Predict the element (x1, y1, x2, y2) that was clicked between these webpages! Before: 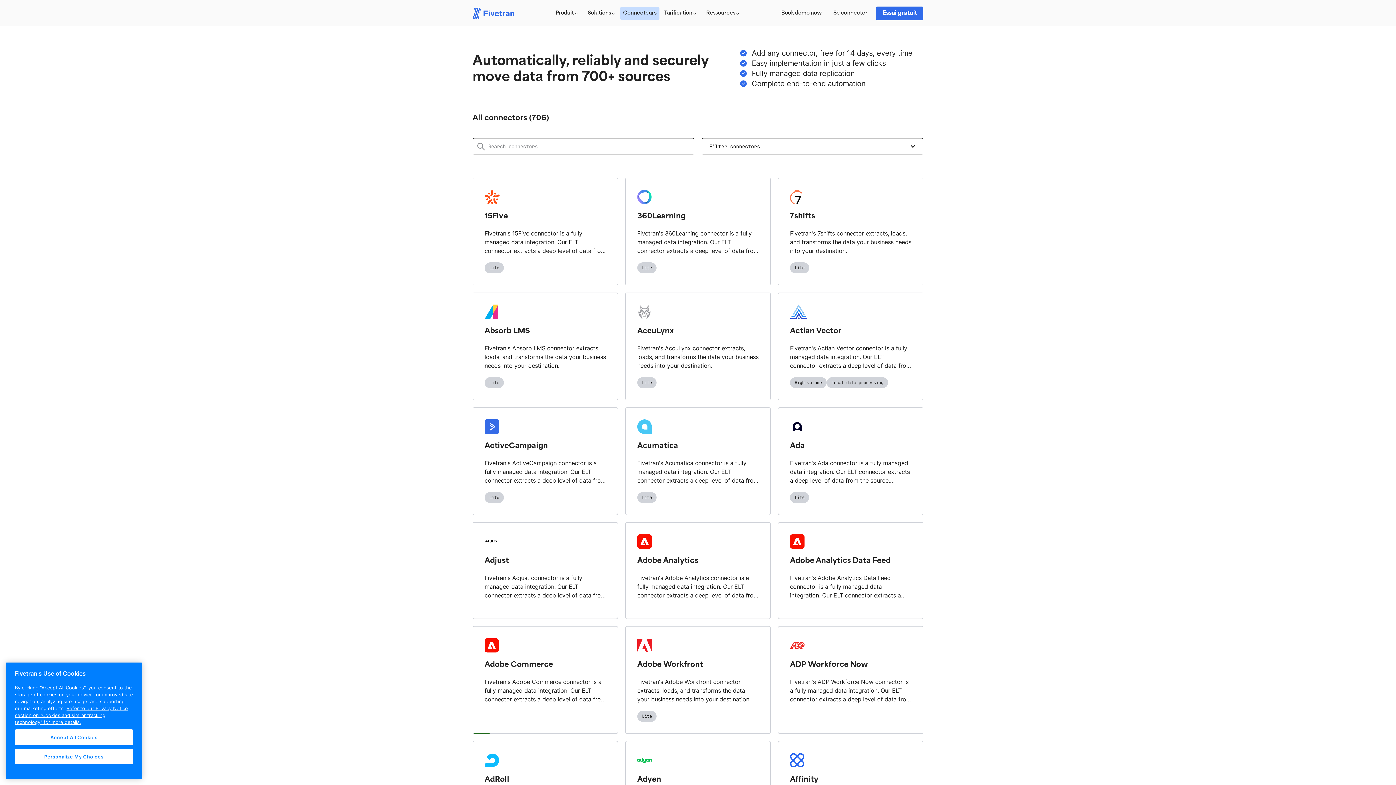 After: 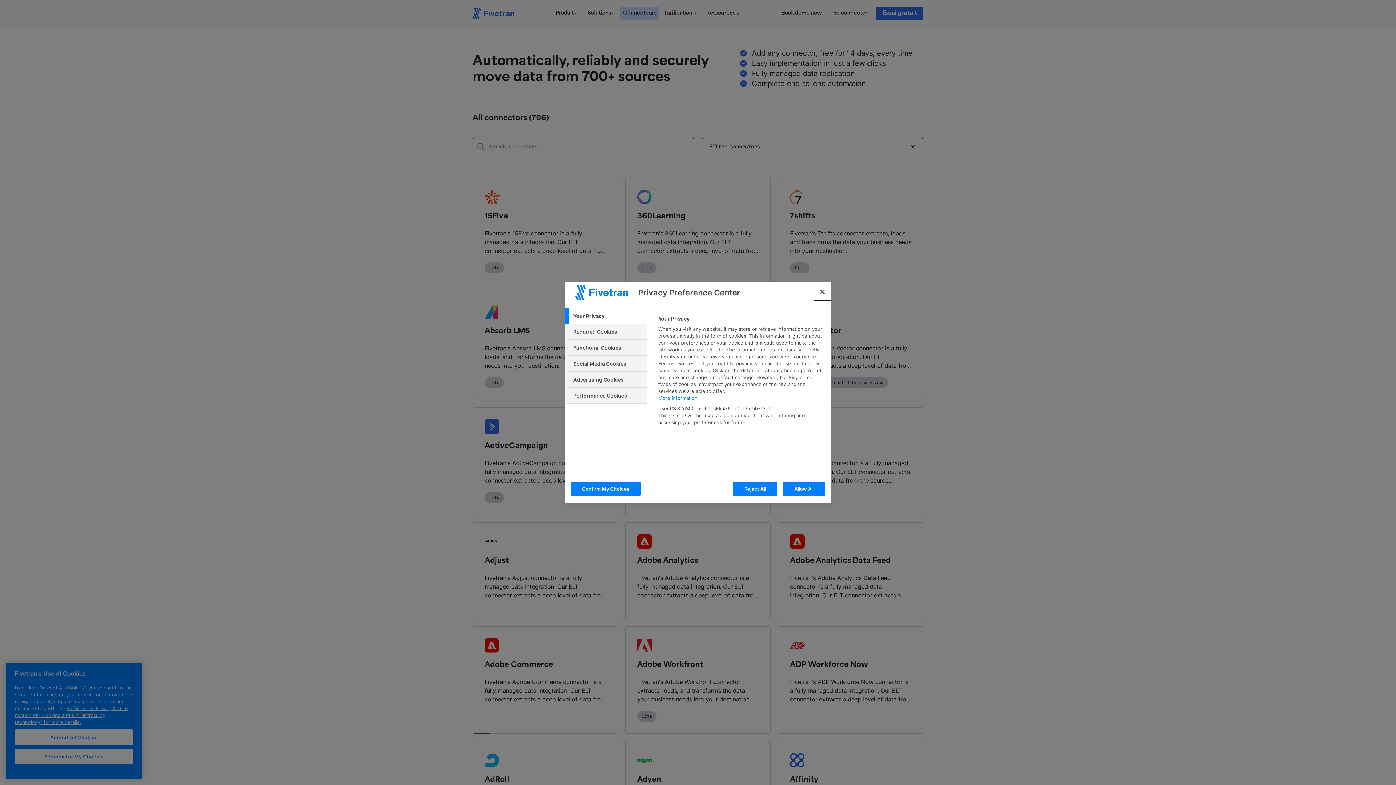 Action: bbox: (14, 749, 133, 765) label: Personalize My Choices